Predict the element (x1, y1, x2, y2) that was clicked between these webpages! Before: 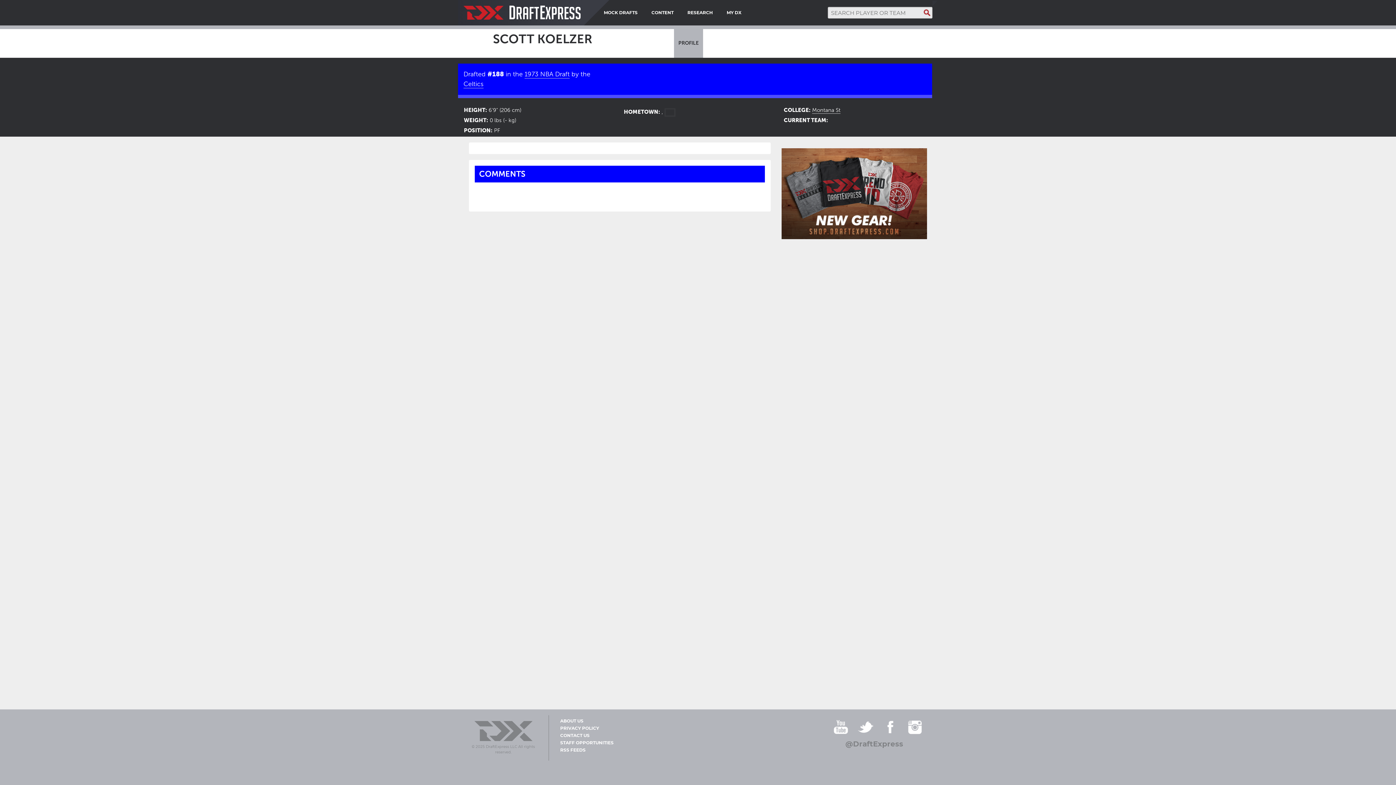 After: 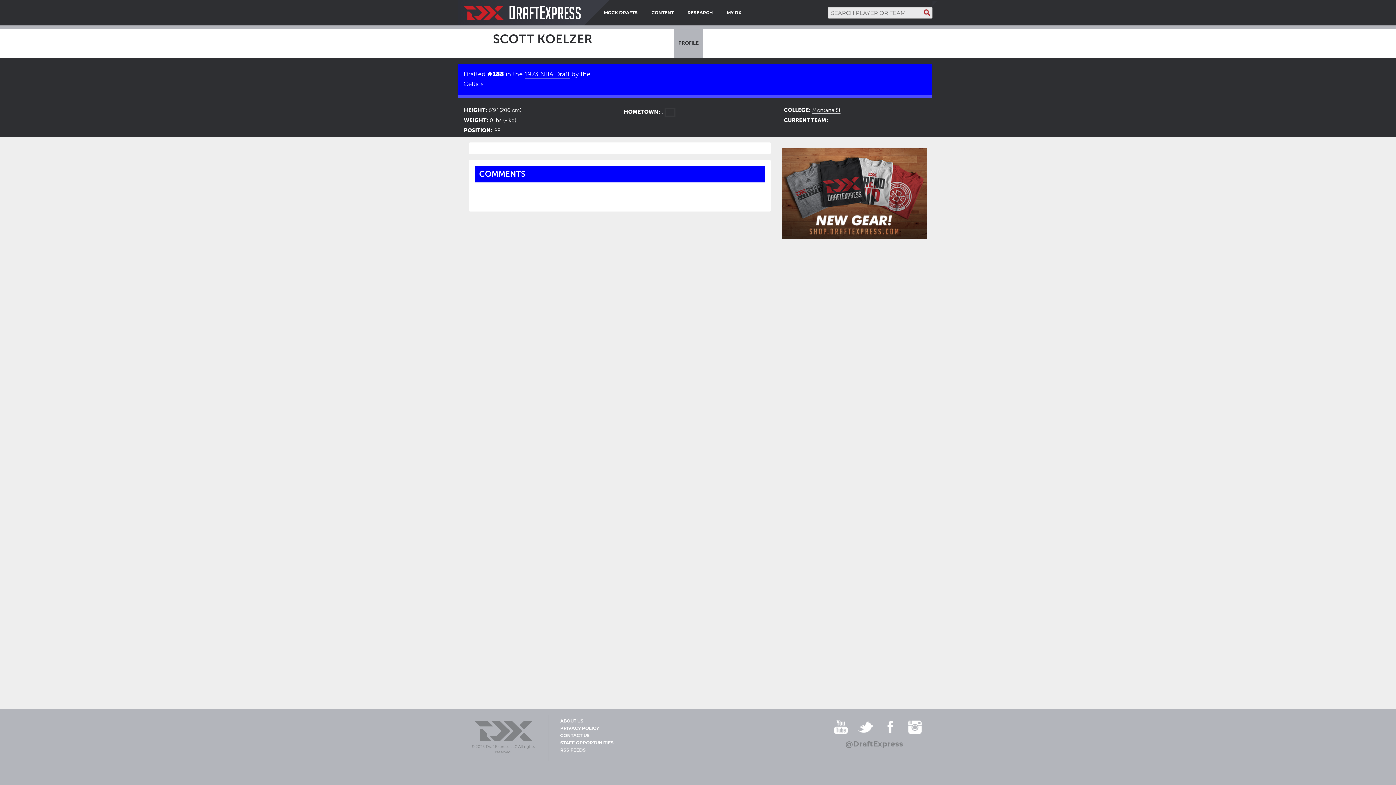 Action: bbox: (781, 189, 927, 196)